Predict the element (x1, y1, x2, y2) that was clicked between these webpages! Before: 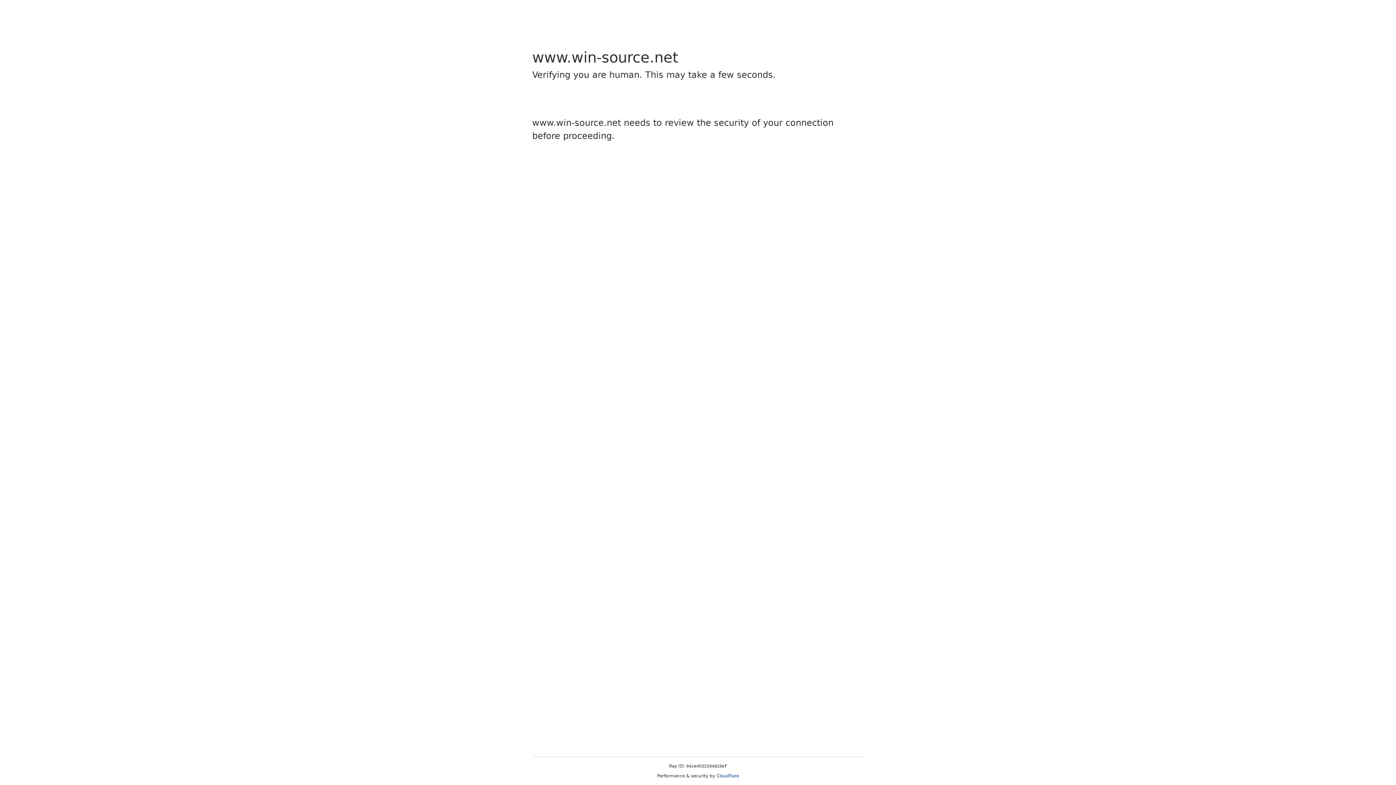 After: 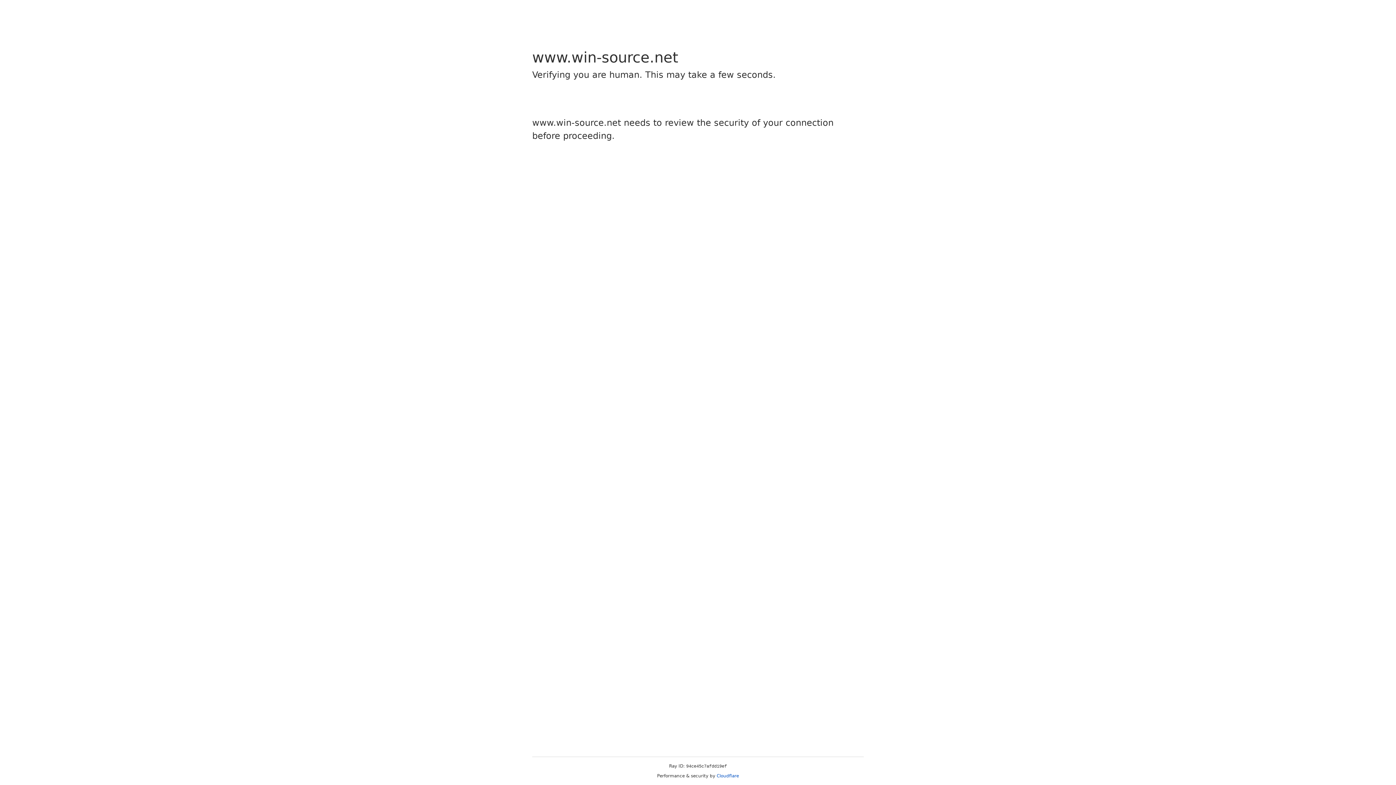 Action: bbox: (716, 773, 739, 778) label: Cloudflare